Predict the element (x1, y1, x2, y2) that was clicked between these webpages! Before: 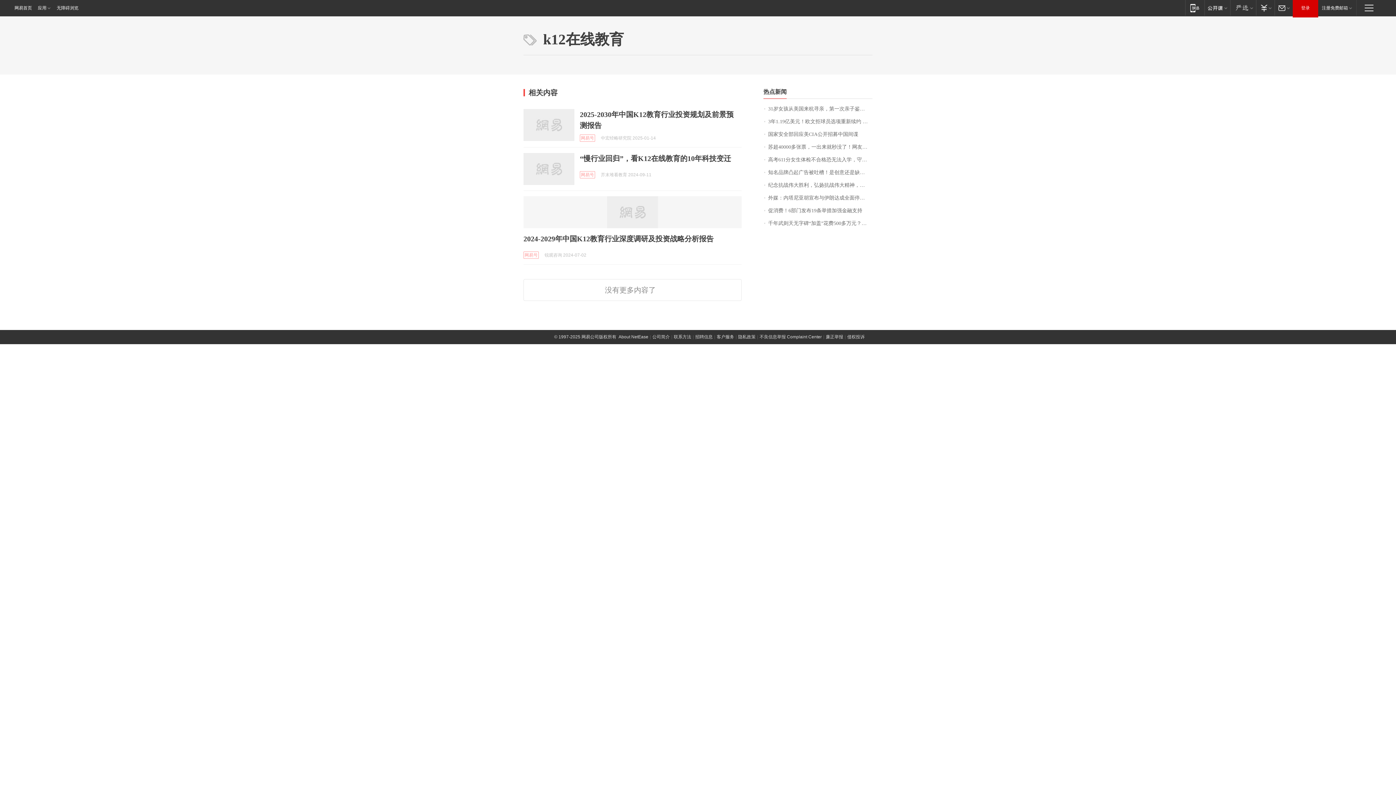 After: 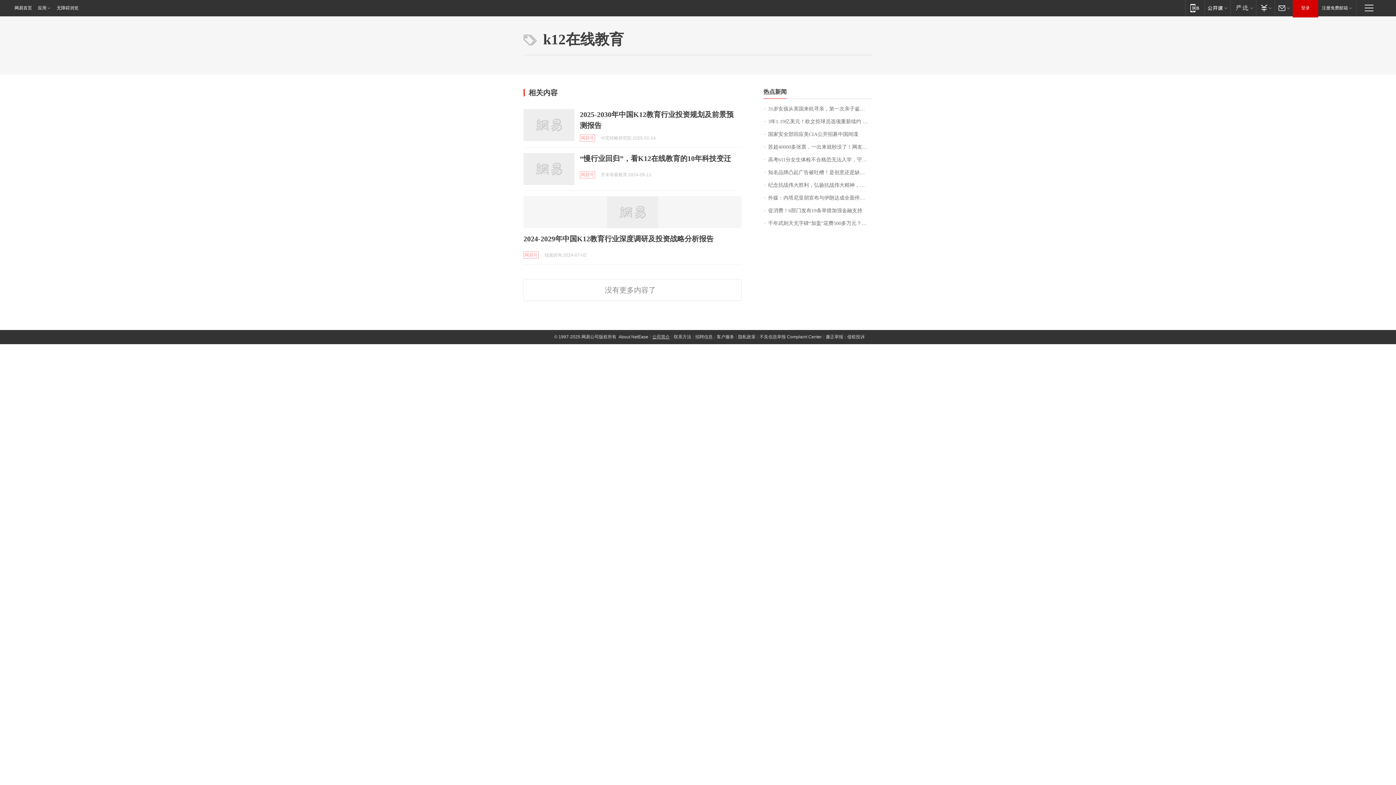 Action: label: 公司简介 bbox: (652, 334, 670, 339)